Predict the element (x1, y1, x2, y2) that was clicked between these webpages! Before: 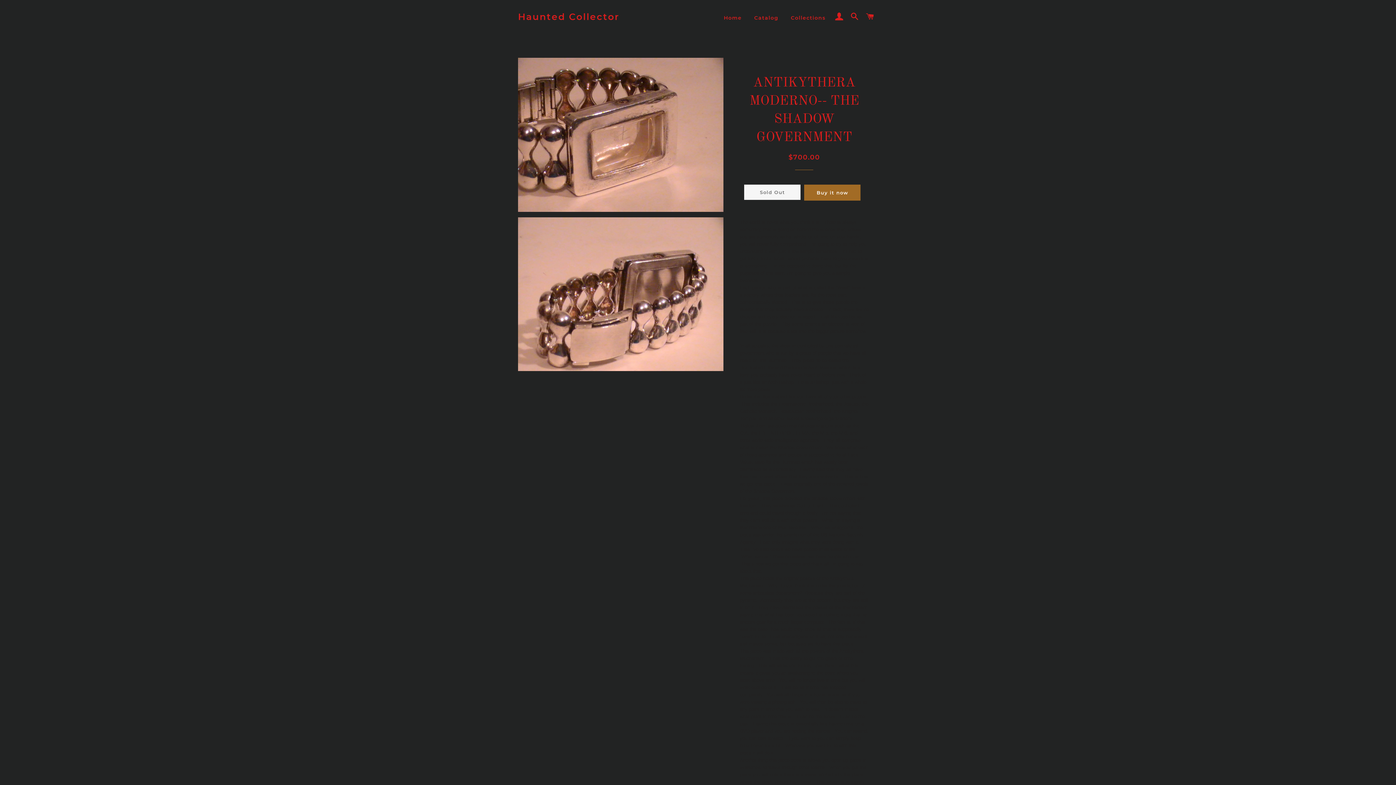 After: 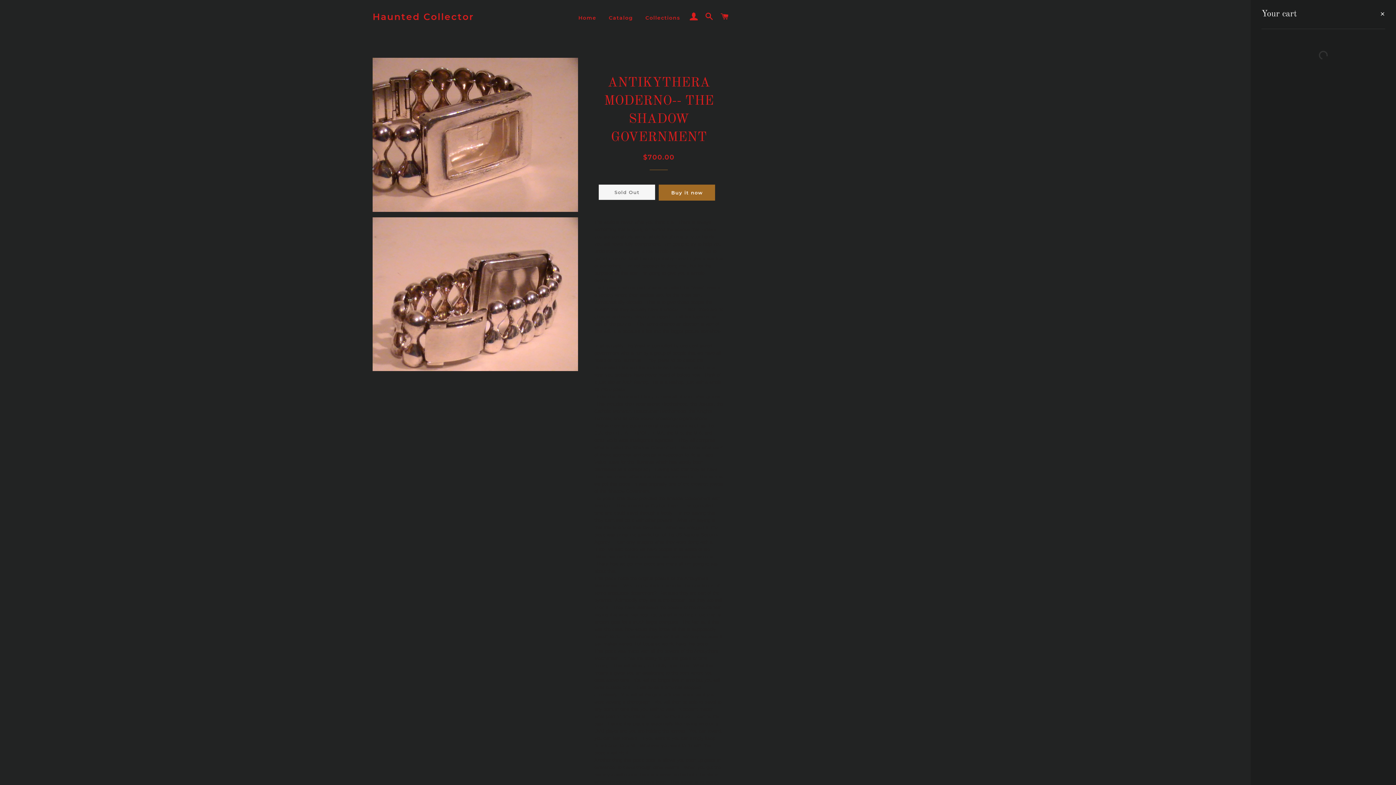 Action: bbox: (863, 5, 877, 28) label: Cart